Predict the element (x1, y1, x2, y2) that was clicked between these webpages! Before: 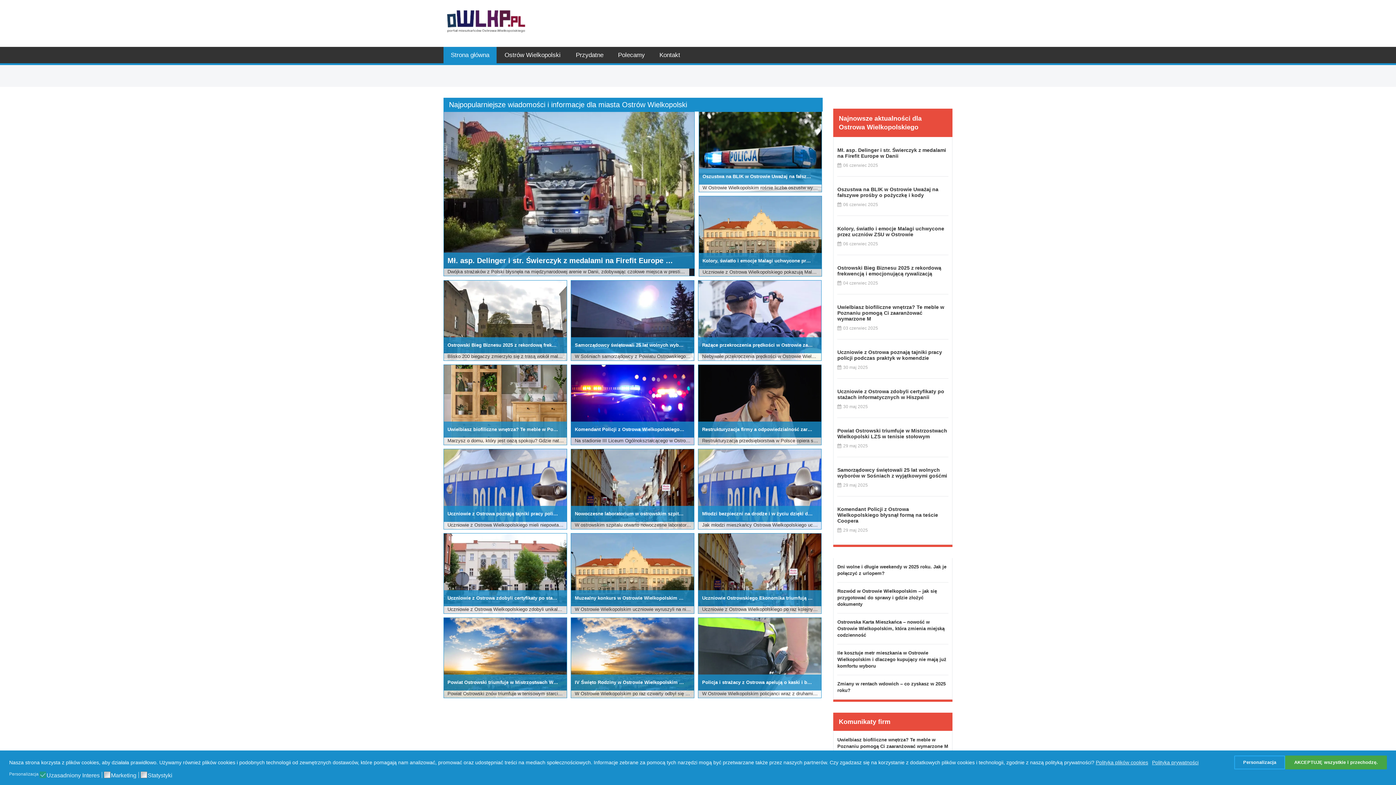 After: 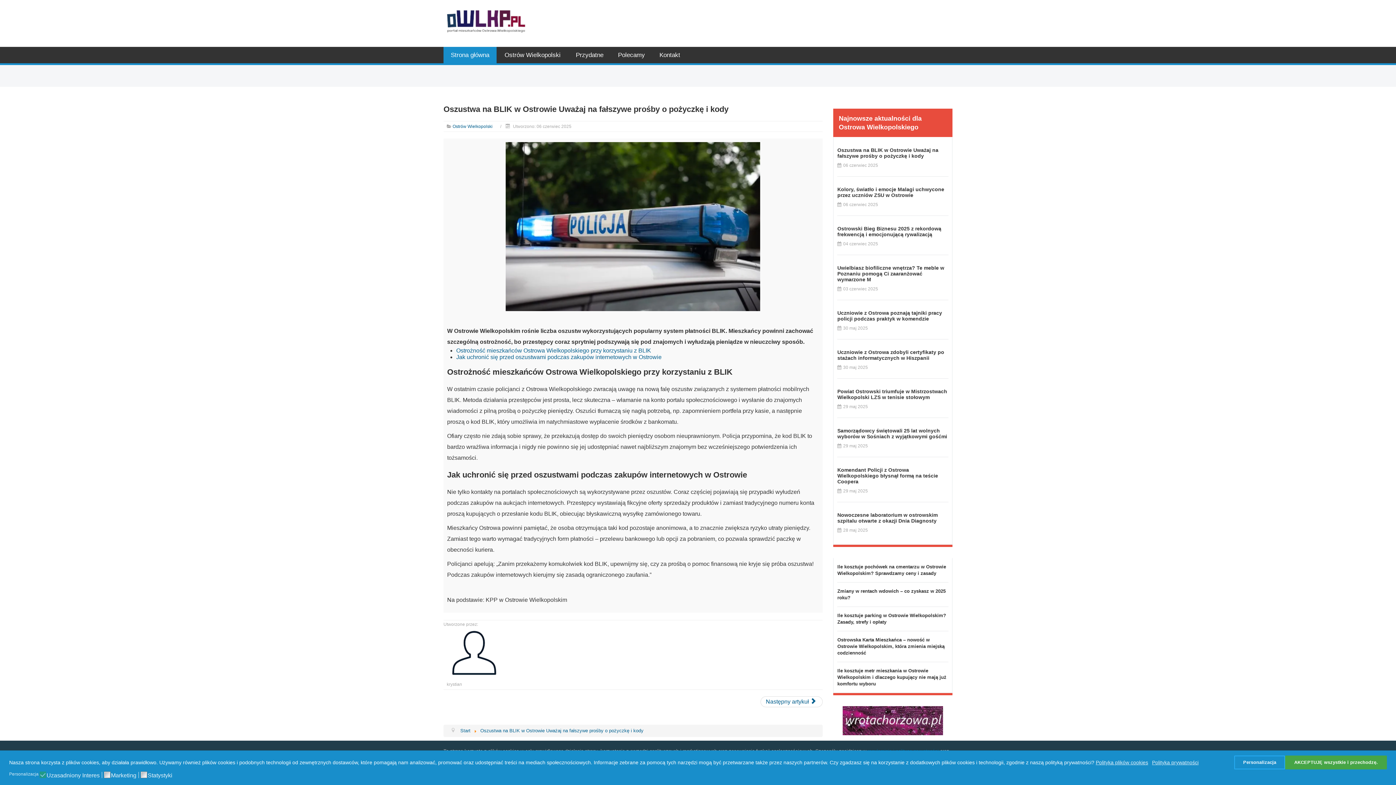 Action: bbox: (837, 186, 938, 198) label: Oszustwa na BLIK w Ostrowie Uważaj na fałszywe prośby o pożyczkę i kody